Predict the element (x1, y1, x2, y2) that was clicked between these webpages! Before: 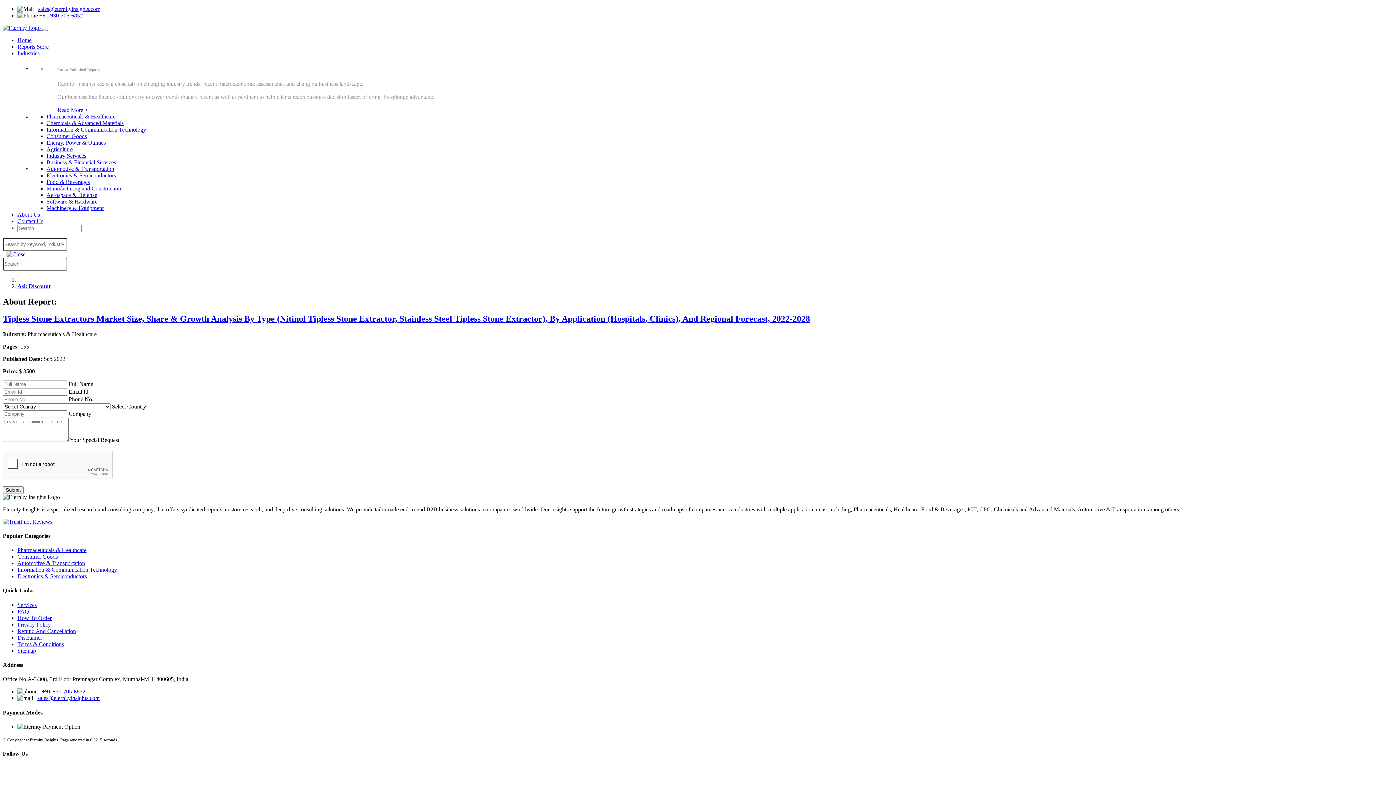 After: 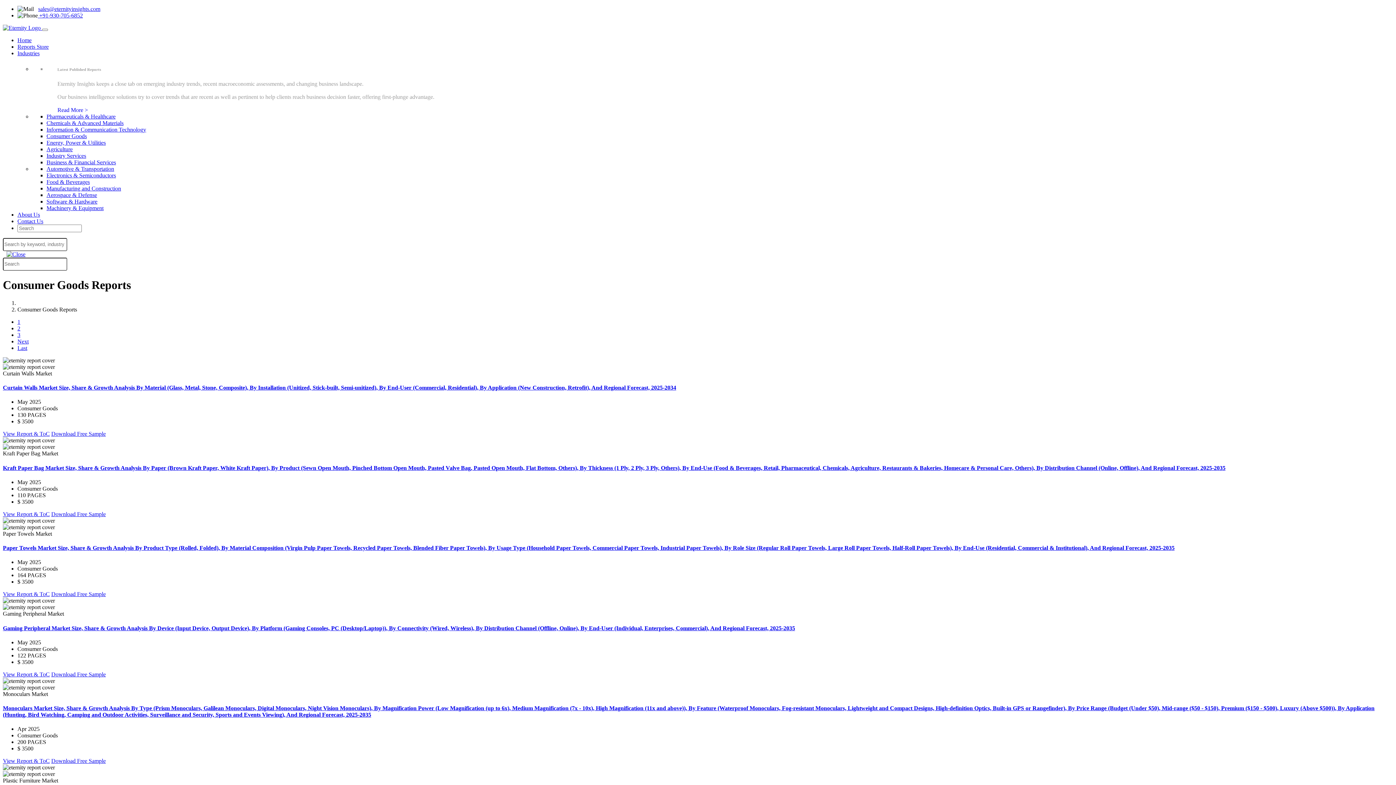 Action: bbox: (17, 553, 57, 560) label: Consumer Goods